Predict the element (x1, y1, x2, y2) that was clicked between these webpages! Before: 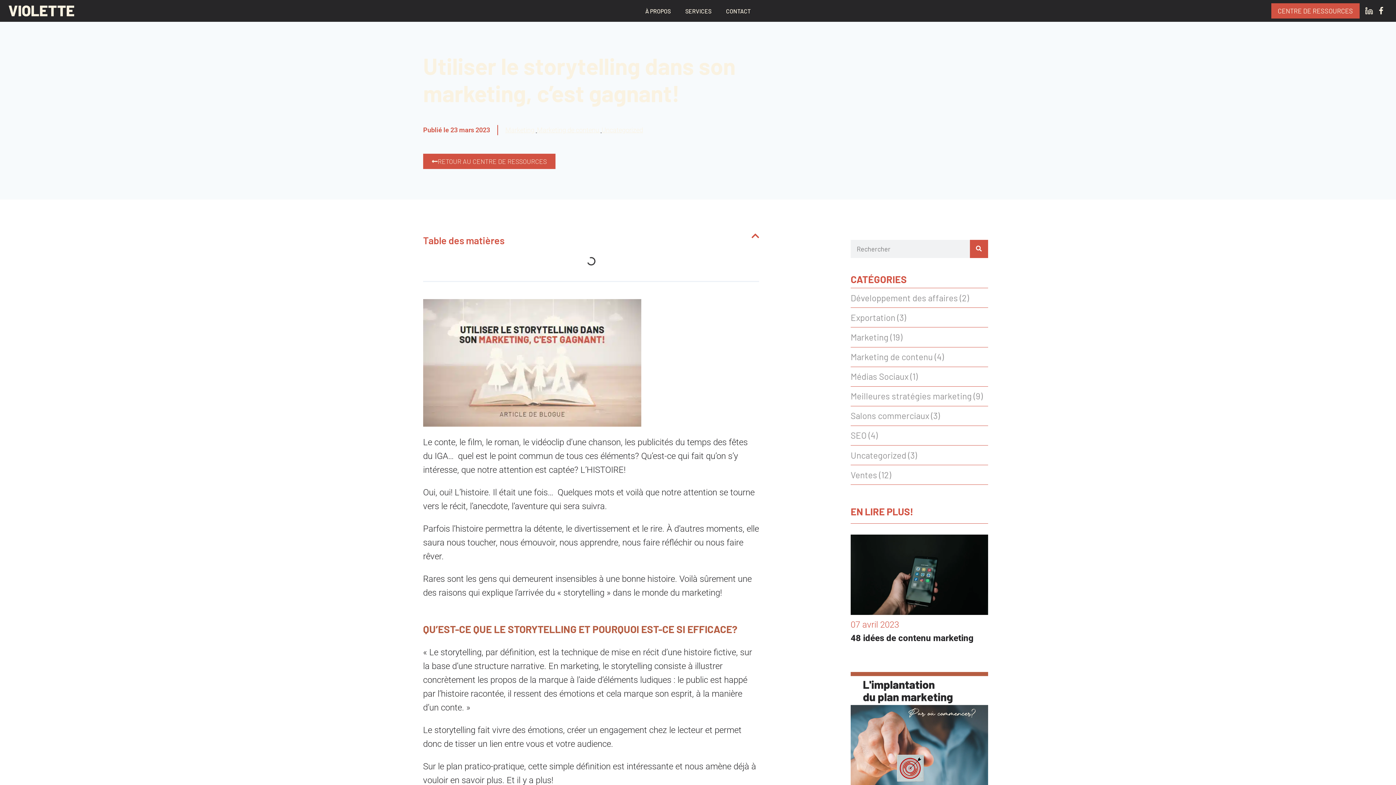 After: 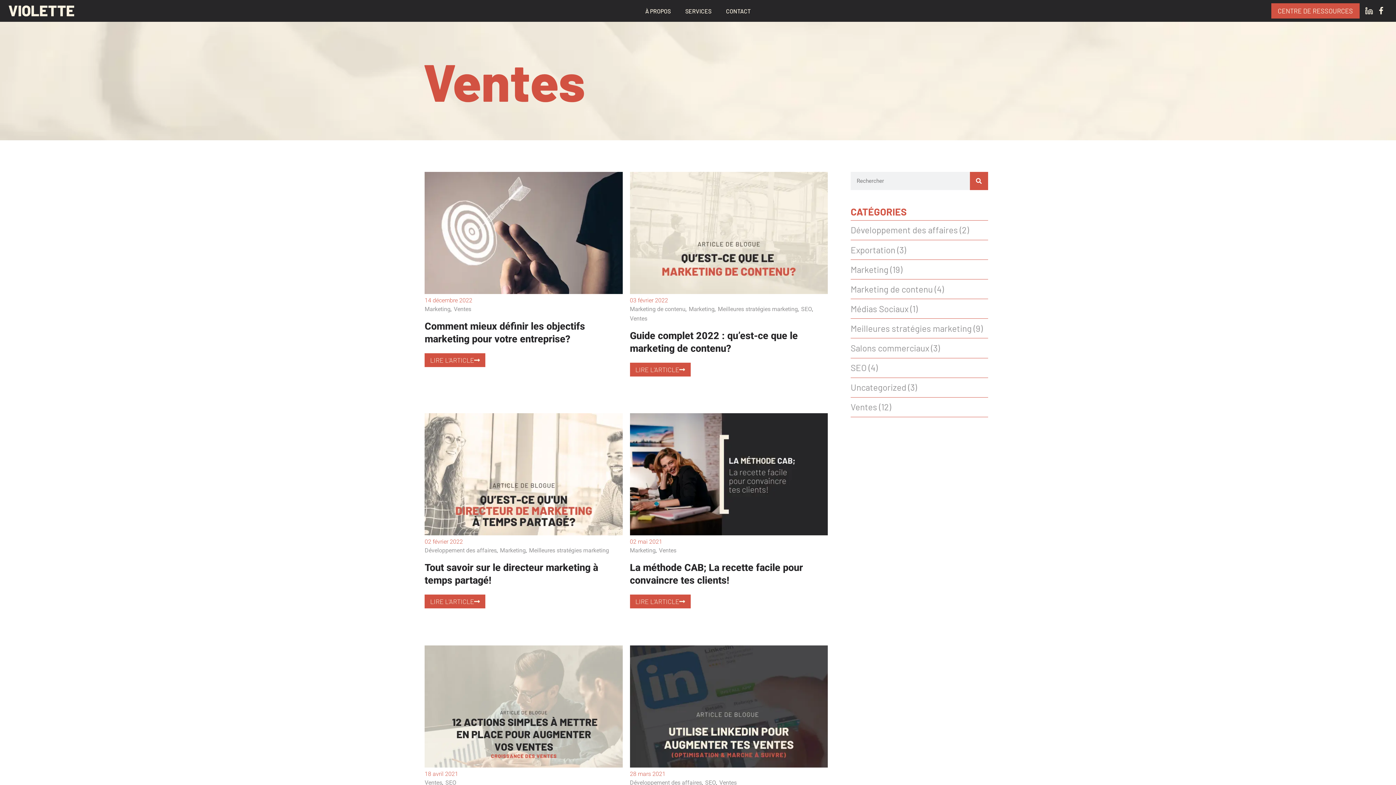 Action: bbox: (850, 469, 877, 480) label: Ventes